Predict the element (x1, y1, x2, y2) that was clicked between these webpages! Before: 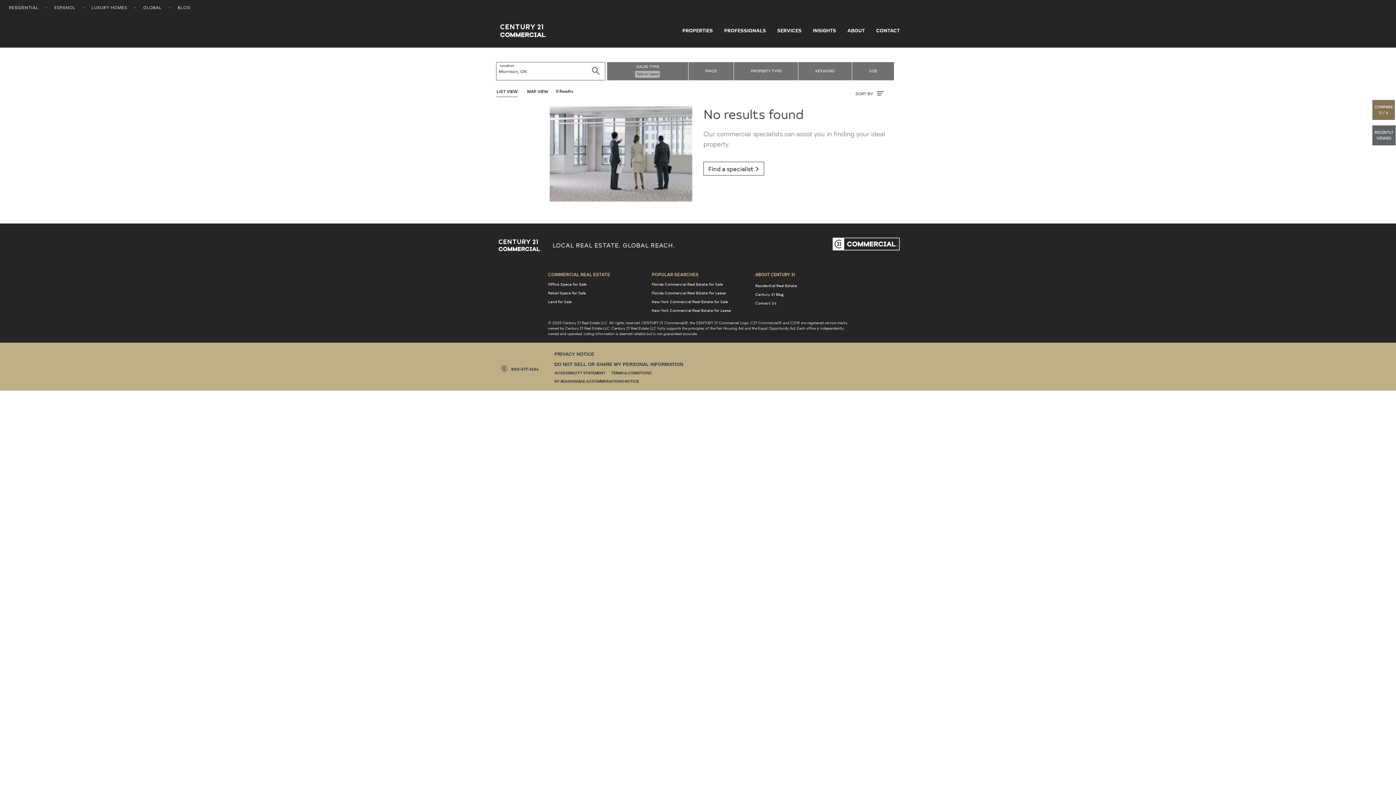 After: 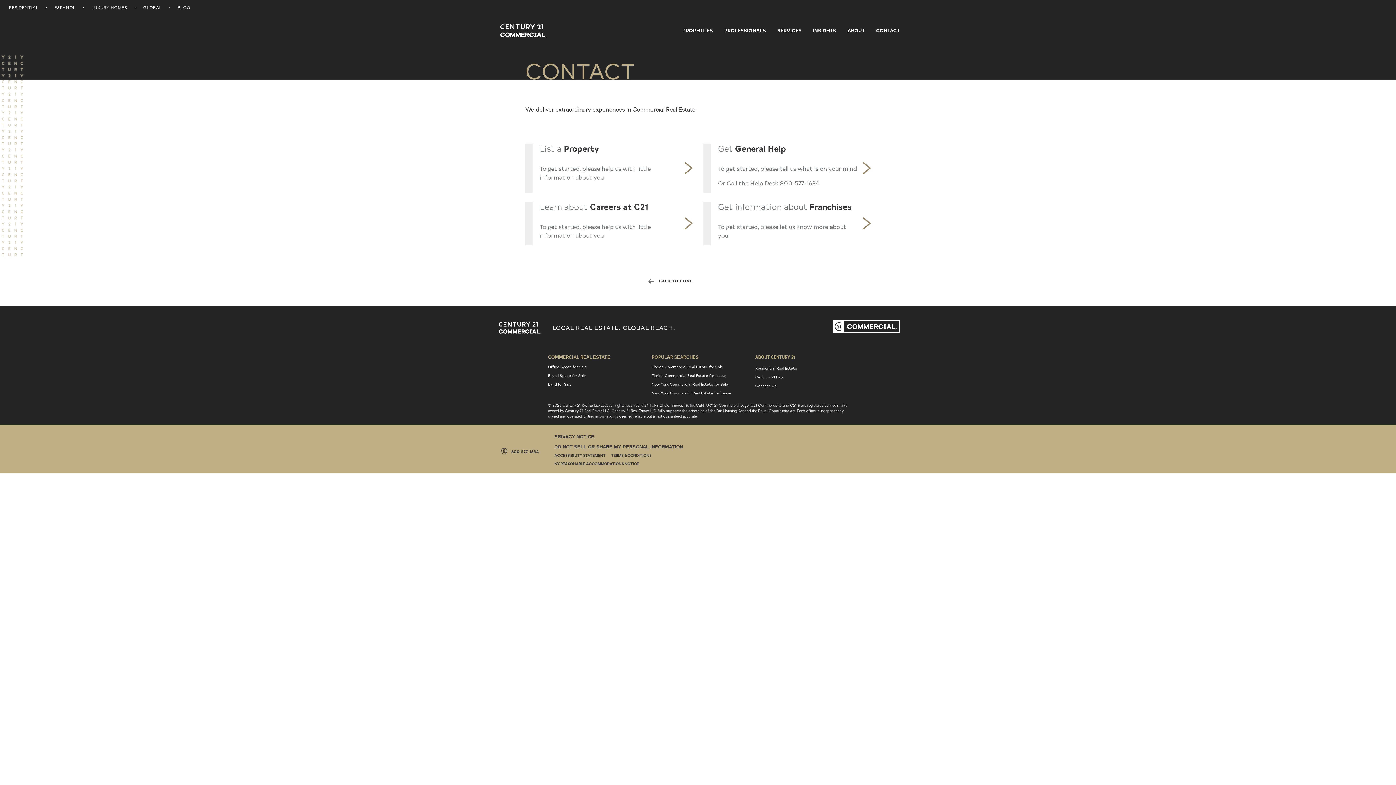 Action: label: CONTACT bbox: (873, 27, 900, 33)